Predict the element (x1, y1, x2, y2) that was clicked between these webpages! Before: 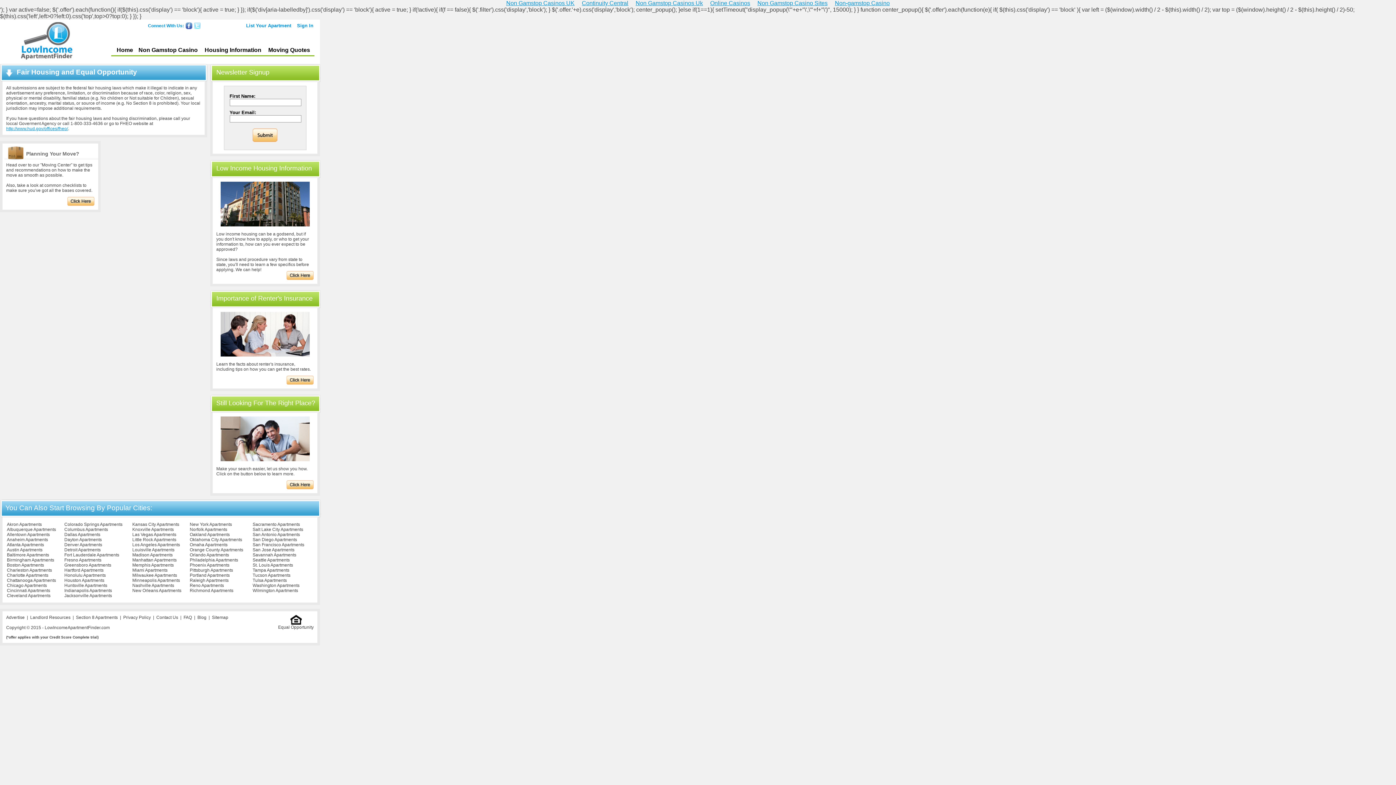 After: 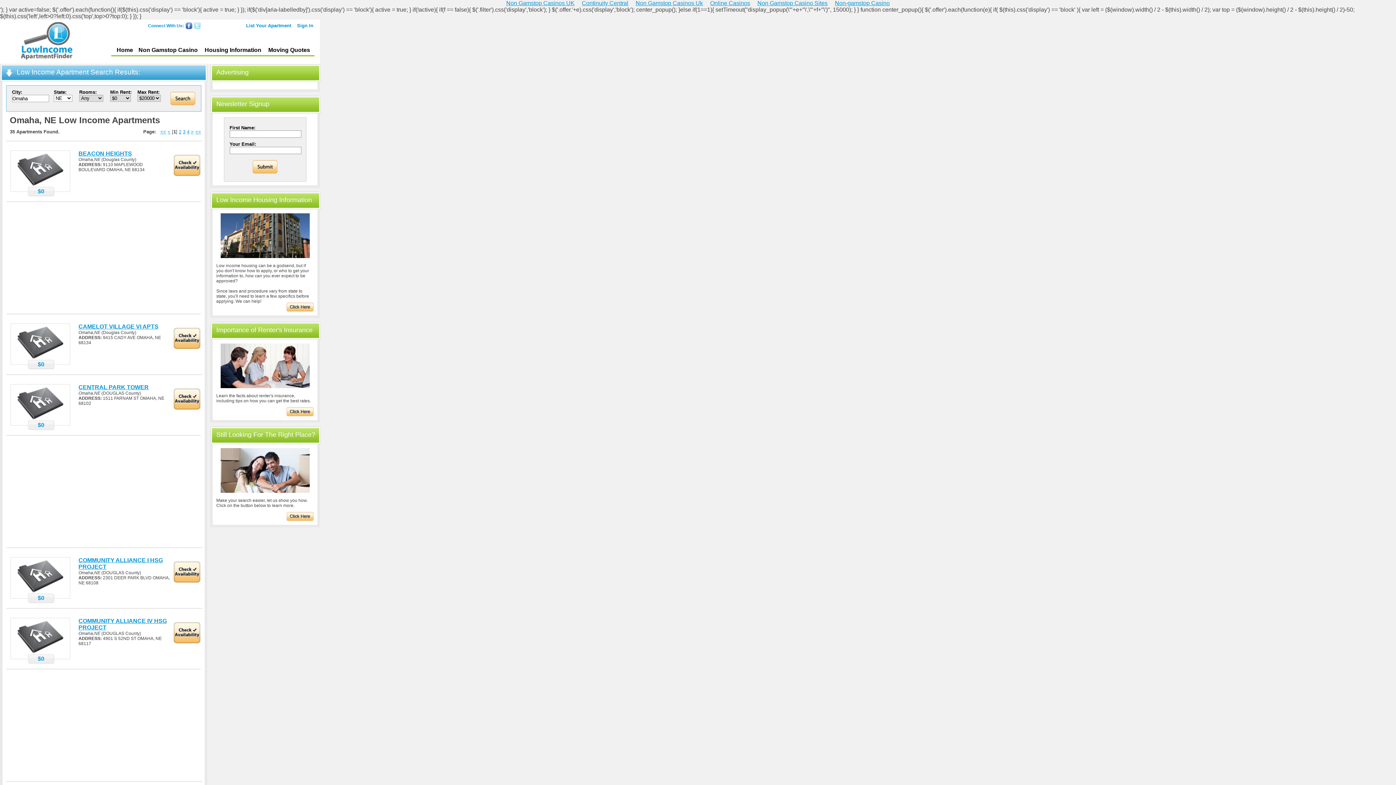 Action: bbox: (189, 542, 227, 547) label: Omaha Apartments